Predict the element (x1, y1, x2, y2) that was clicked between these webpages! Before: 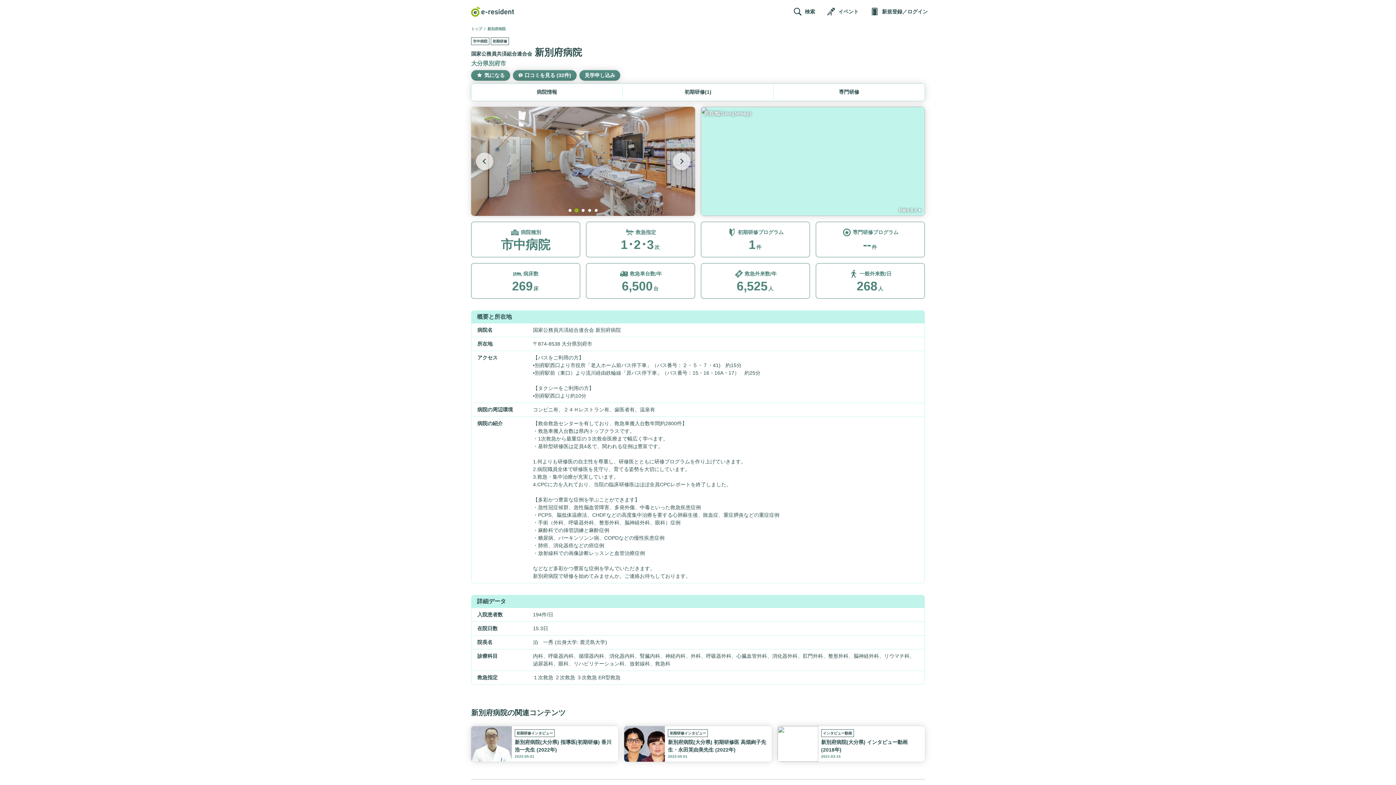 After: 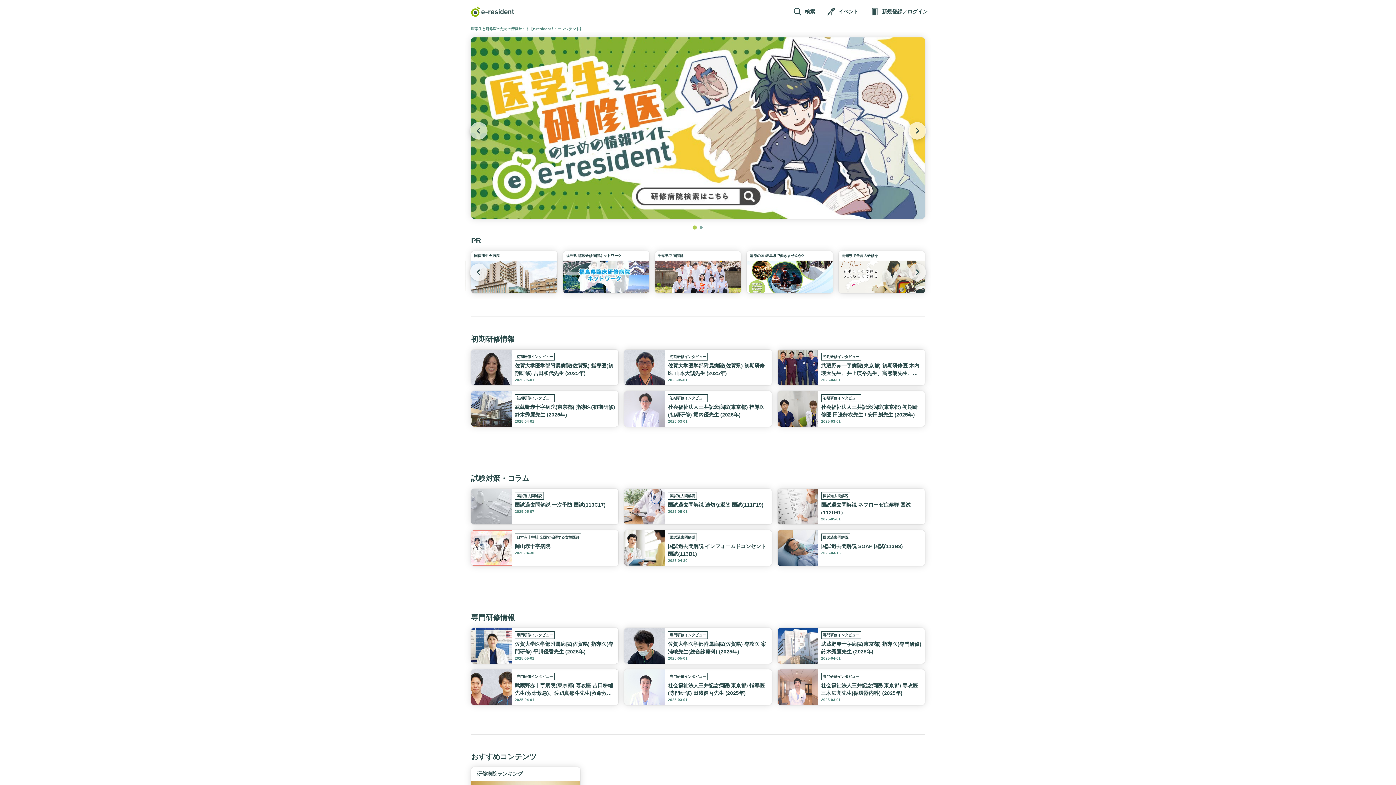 Action: bbox: (465, 0, 517, 23)